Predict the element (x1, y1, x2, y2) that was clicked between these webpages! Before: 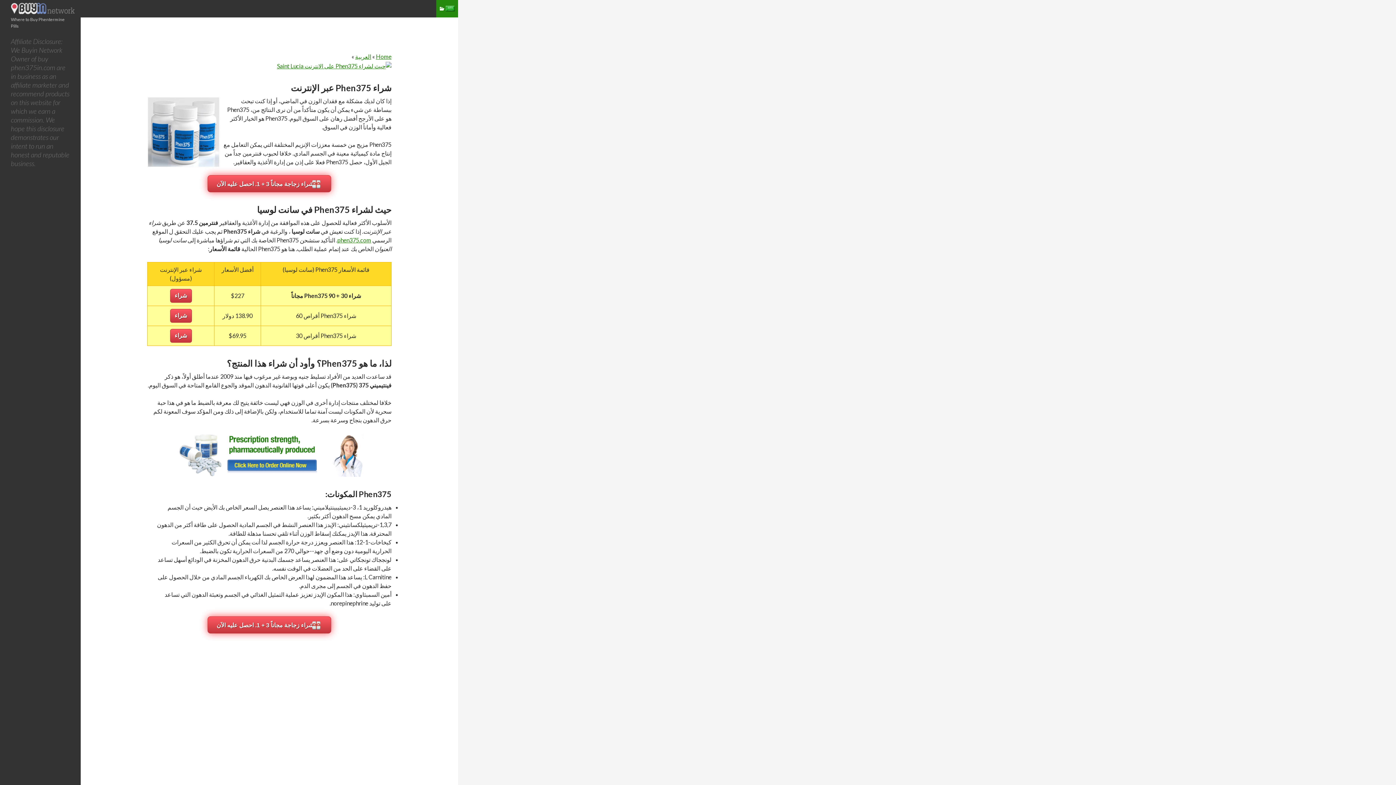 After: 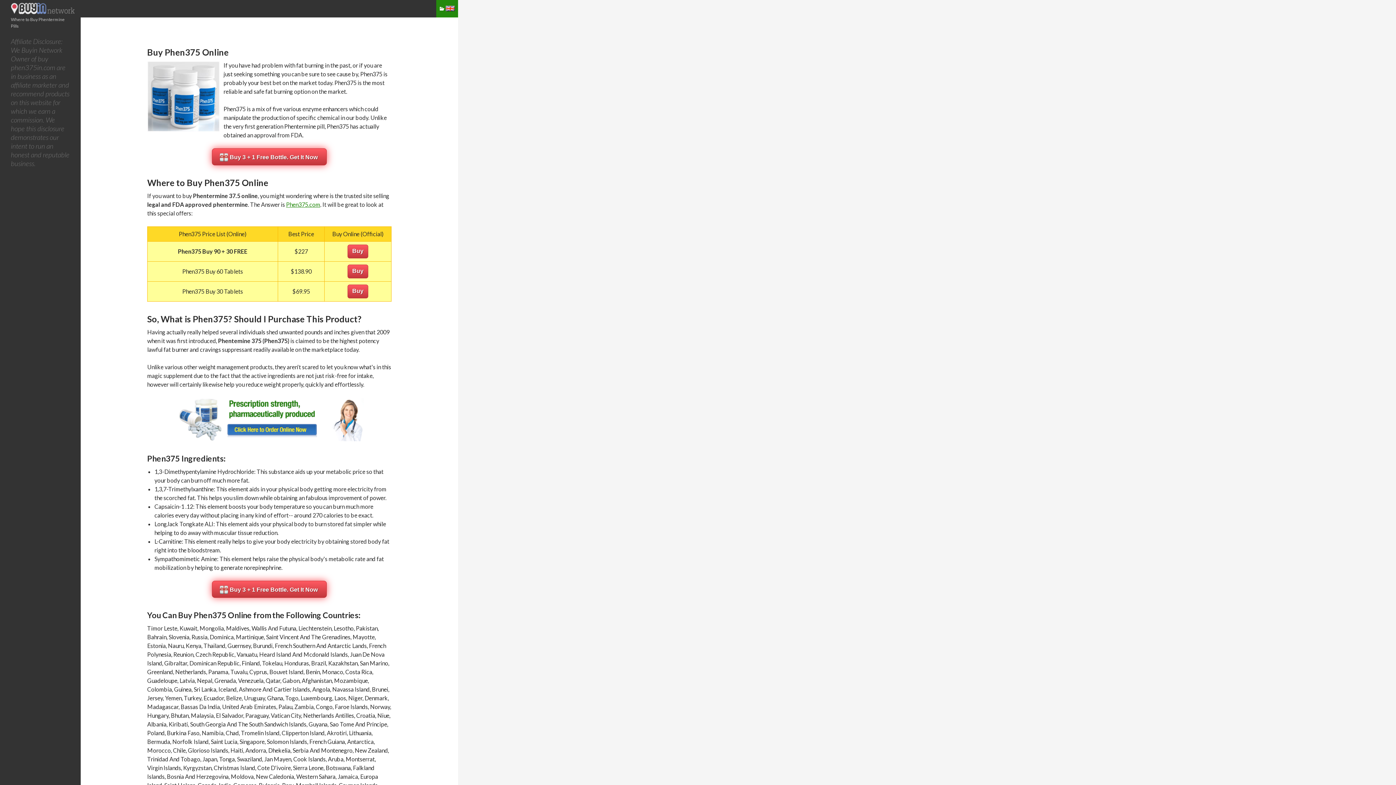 Action: bbox: (10, 2, 76, 20) label:  